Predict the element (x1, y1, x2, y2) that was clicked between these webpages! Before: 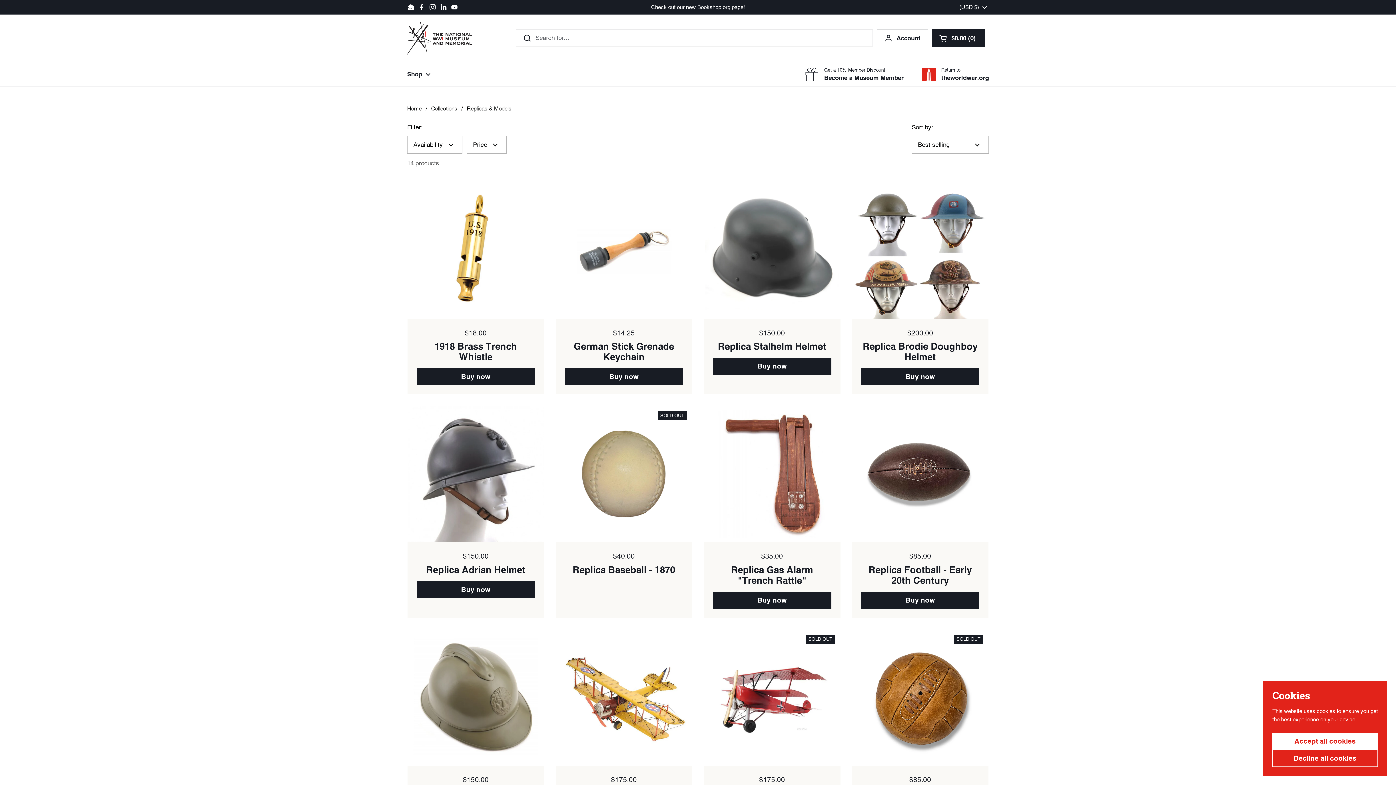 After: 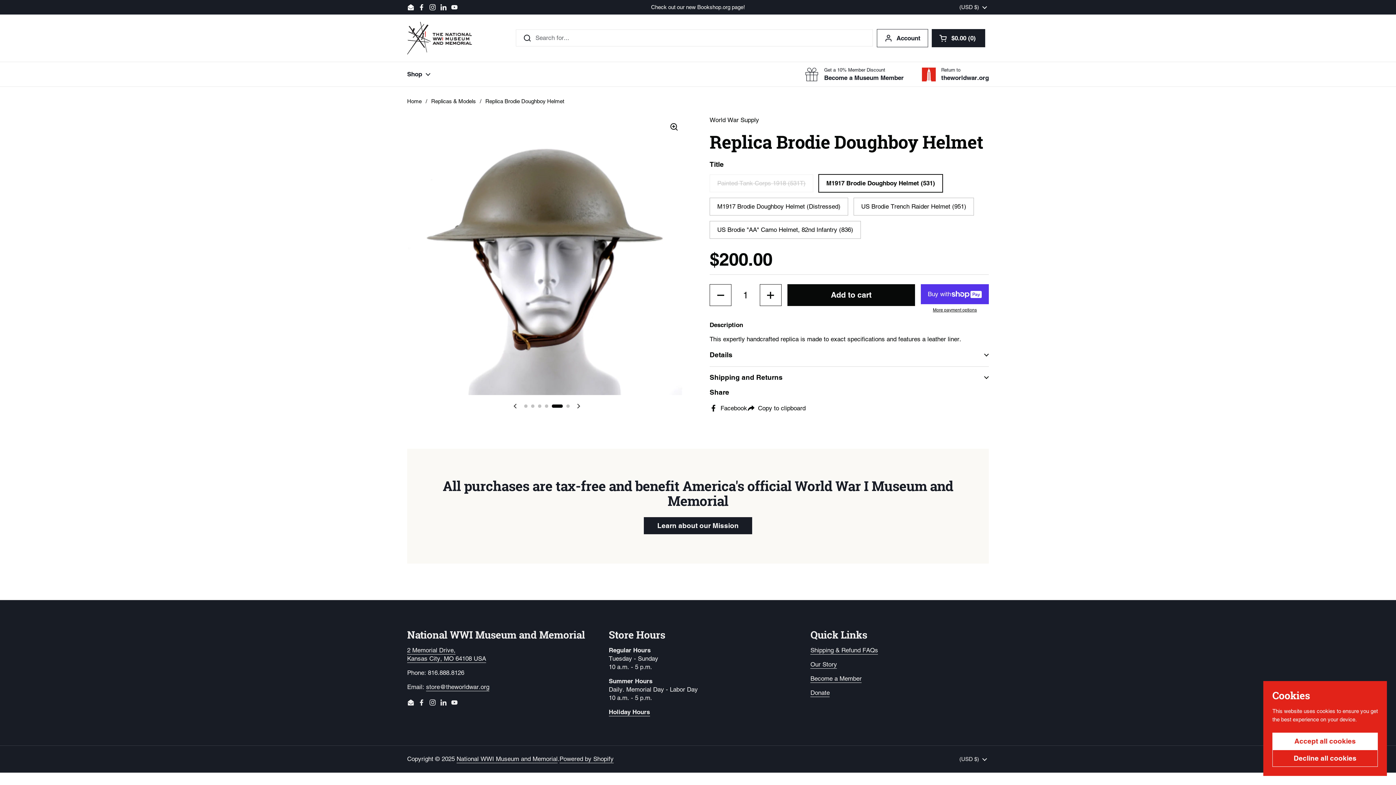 Action: bbox: (861, 341, 979, 359) label: Replica Brodie Doughboy Helmet